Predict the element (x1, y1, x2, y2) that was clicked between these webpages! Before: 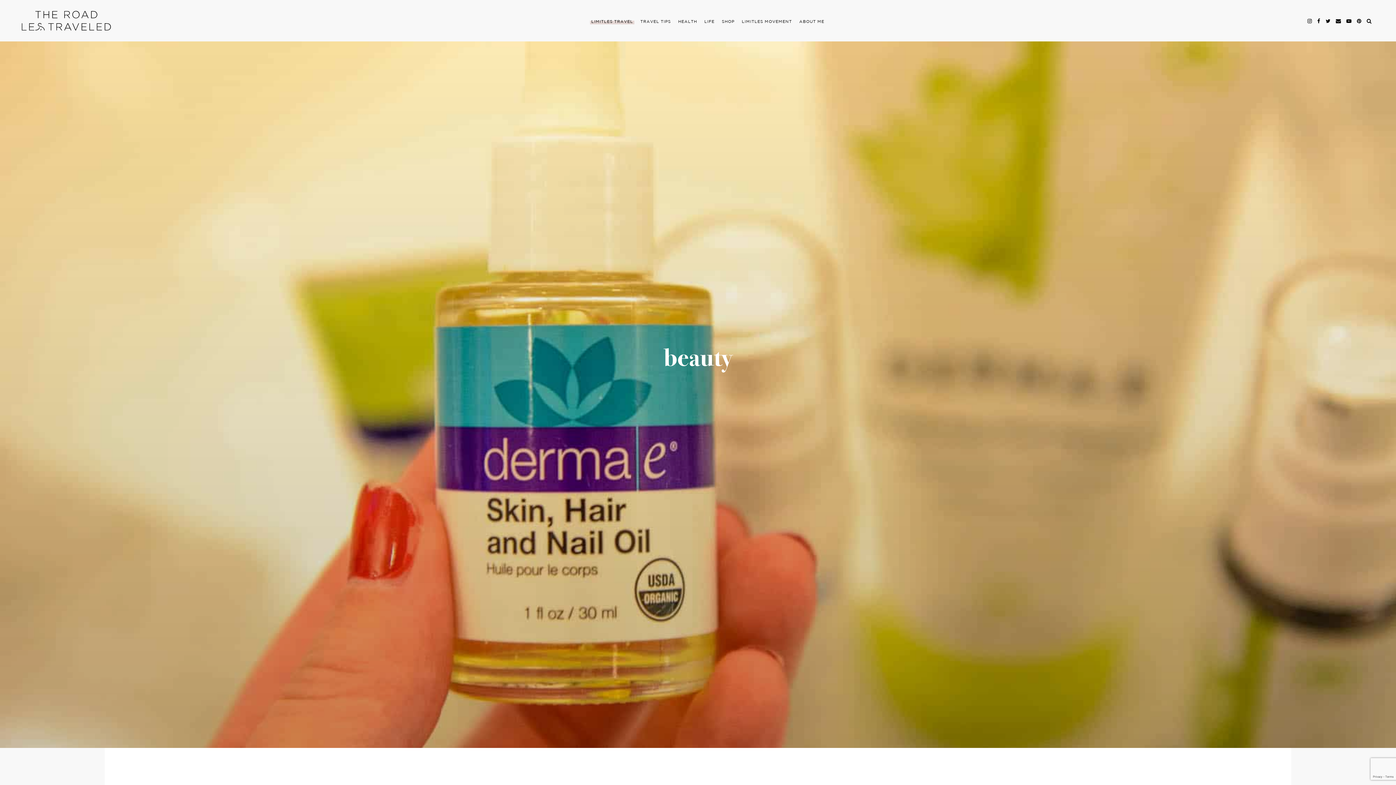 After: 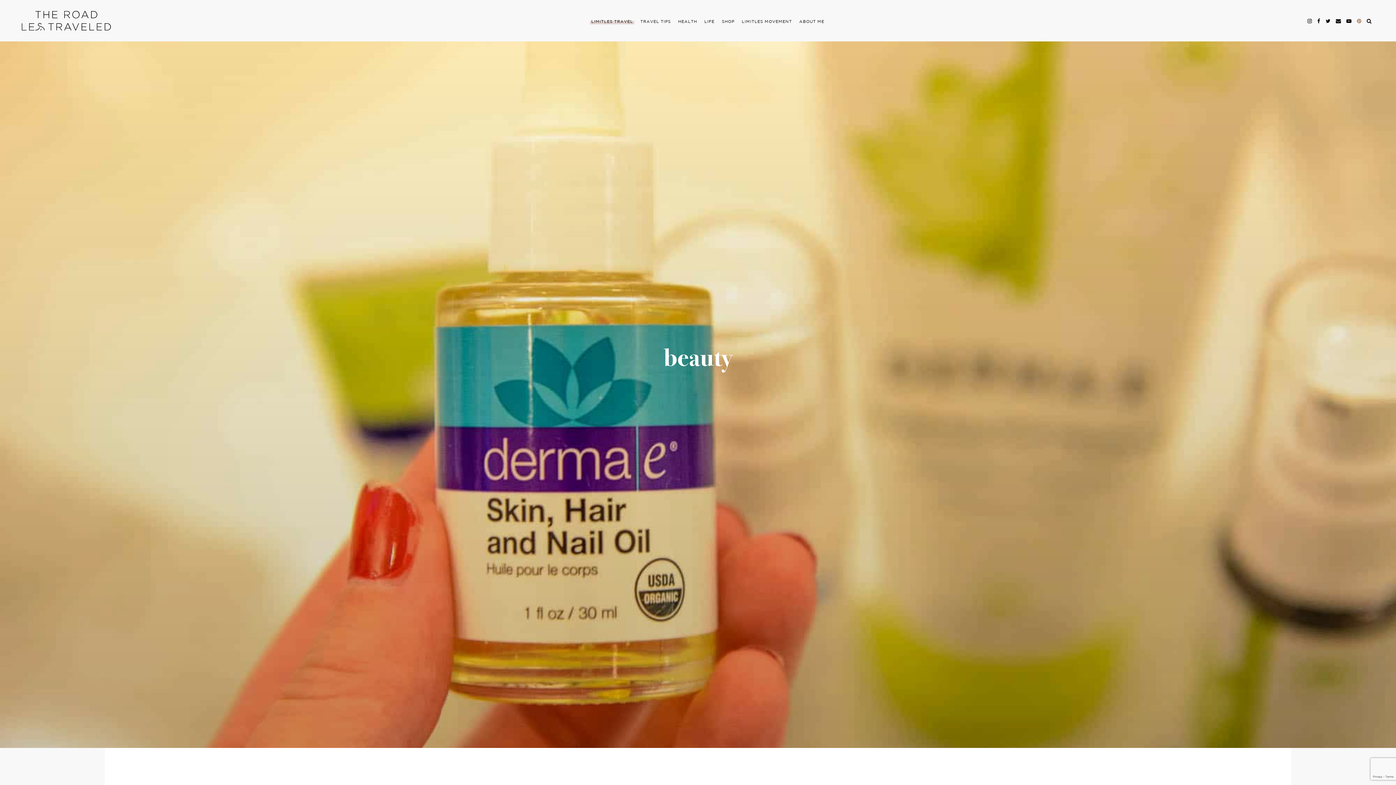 Action: bbox: (1354, 17, 1364, 25)